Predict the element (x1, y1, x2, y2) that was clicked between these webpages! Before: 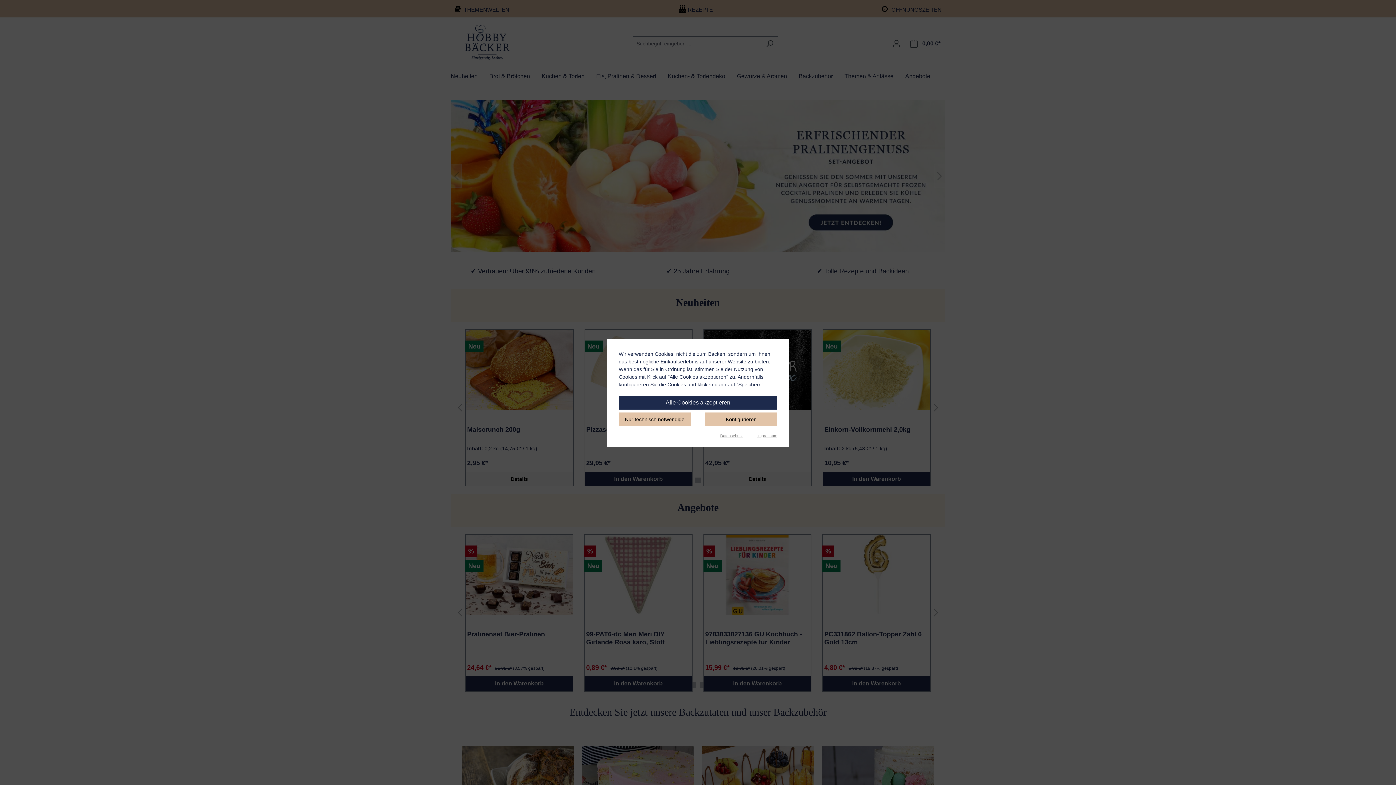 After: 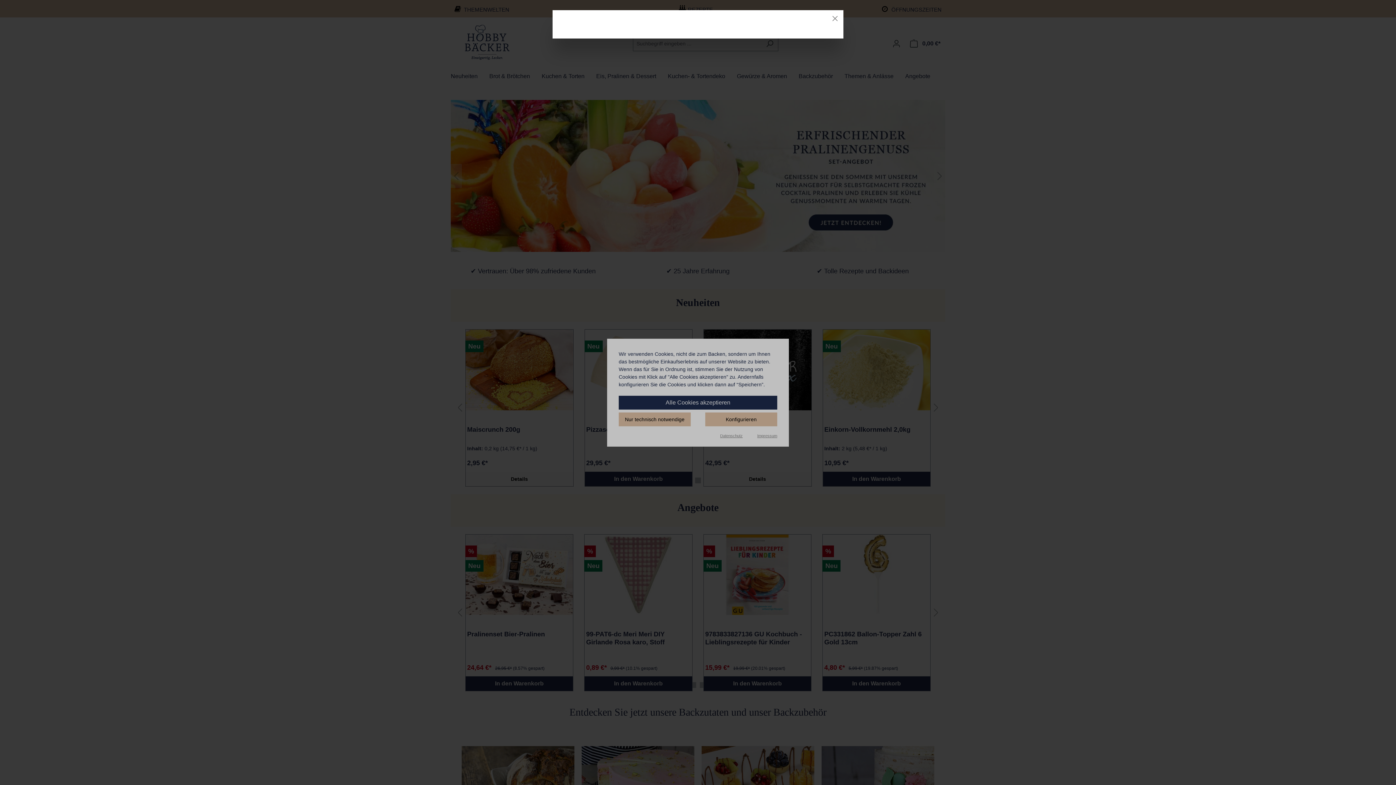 Action: bbox: (757, 432, 777, 438) label: Impressum